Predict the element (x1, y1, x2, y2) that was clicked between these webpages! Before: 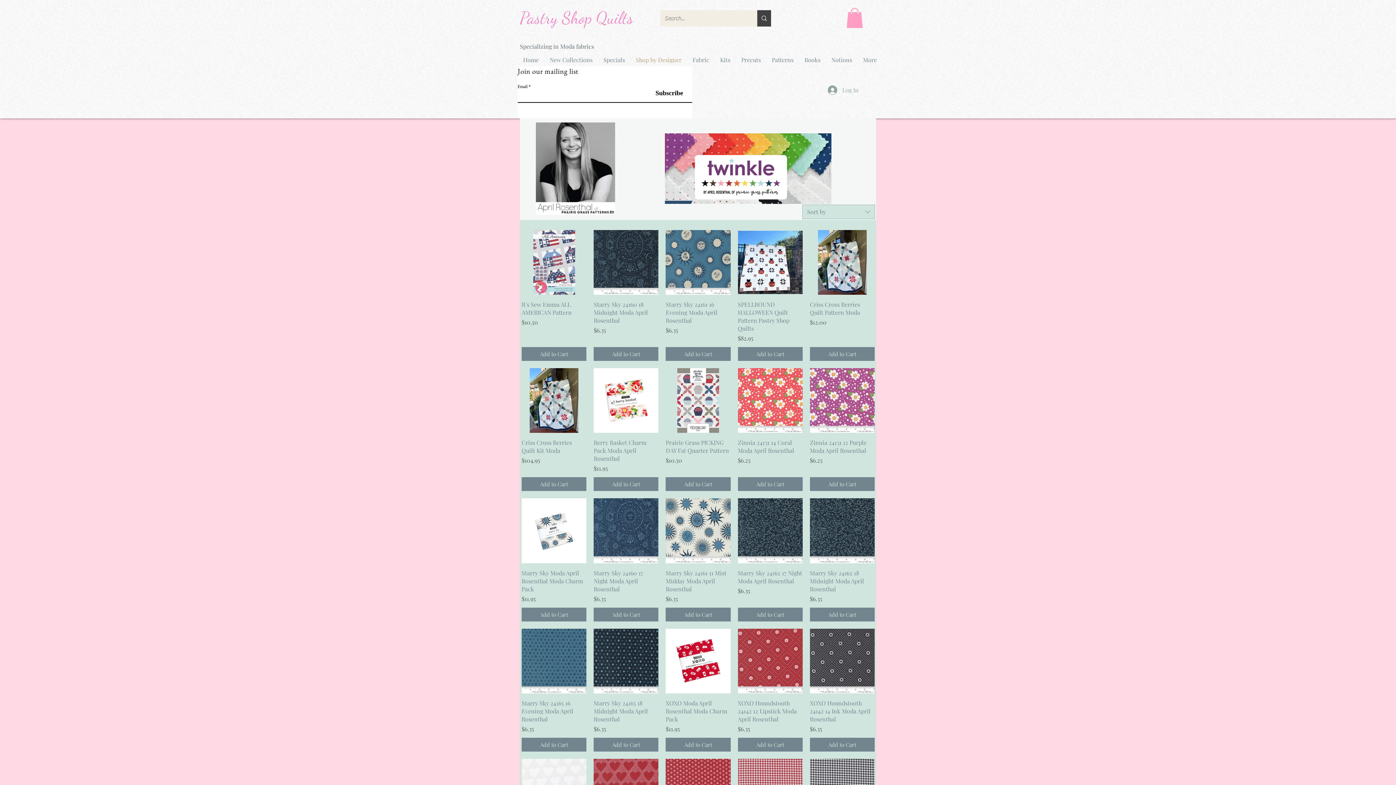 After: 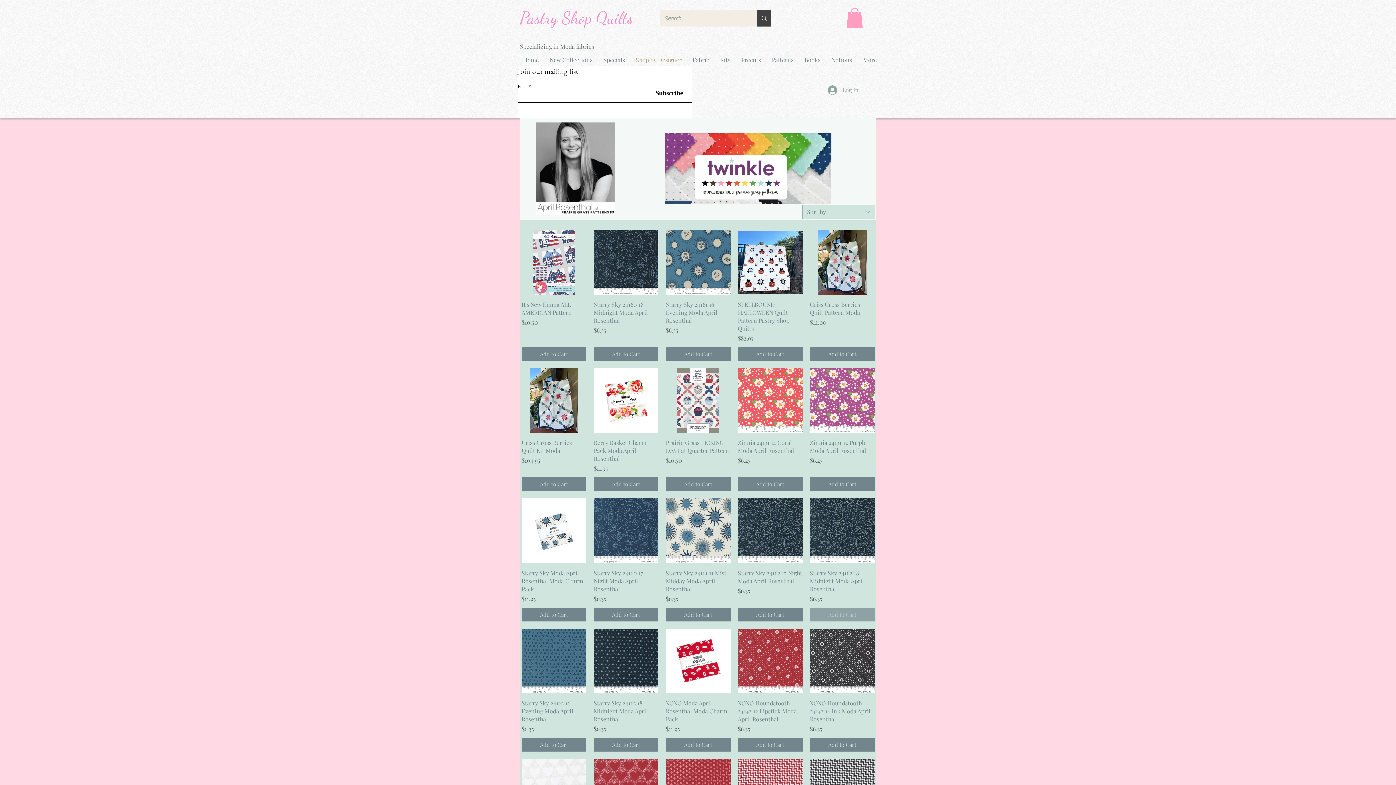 Action: label: Add to Cart bbox: (810, 607, 874, 621)